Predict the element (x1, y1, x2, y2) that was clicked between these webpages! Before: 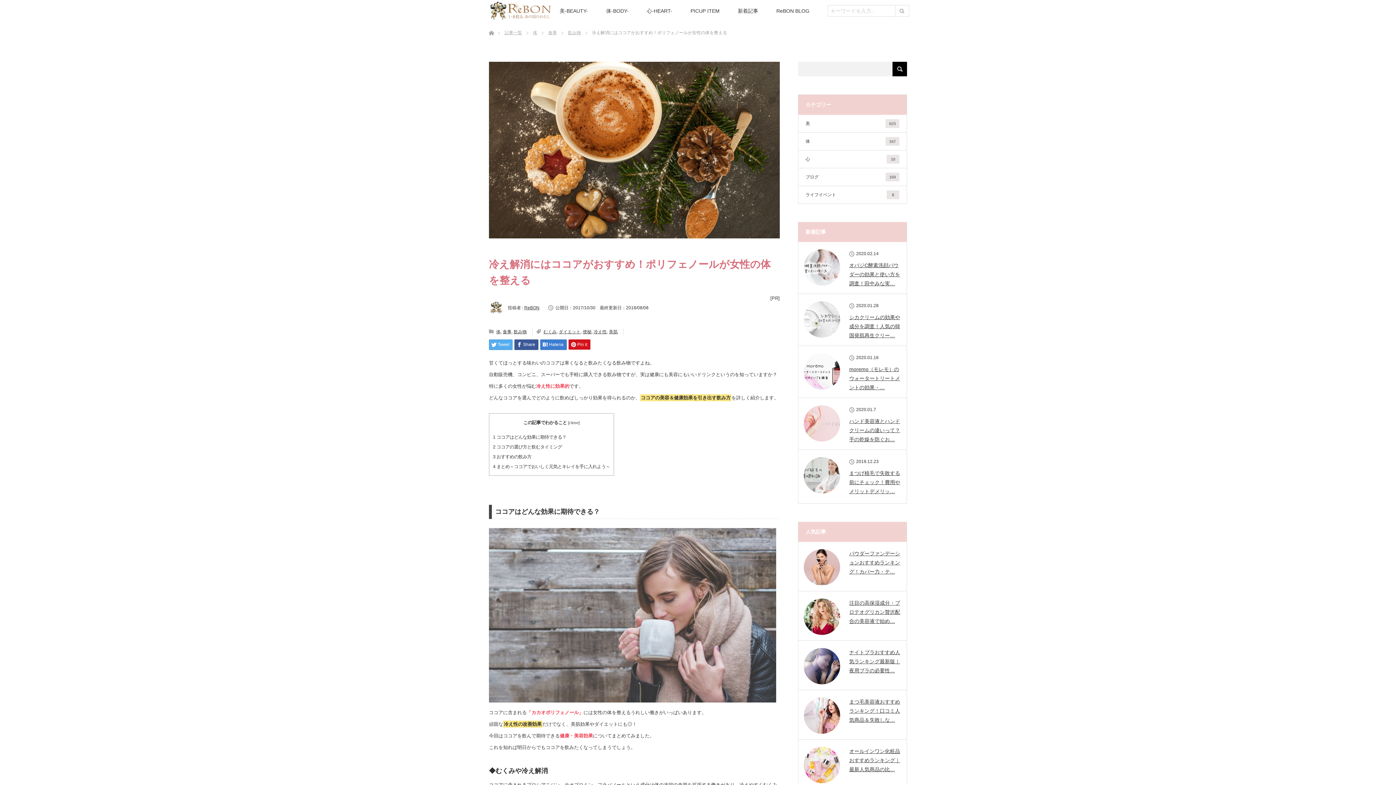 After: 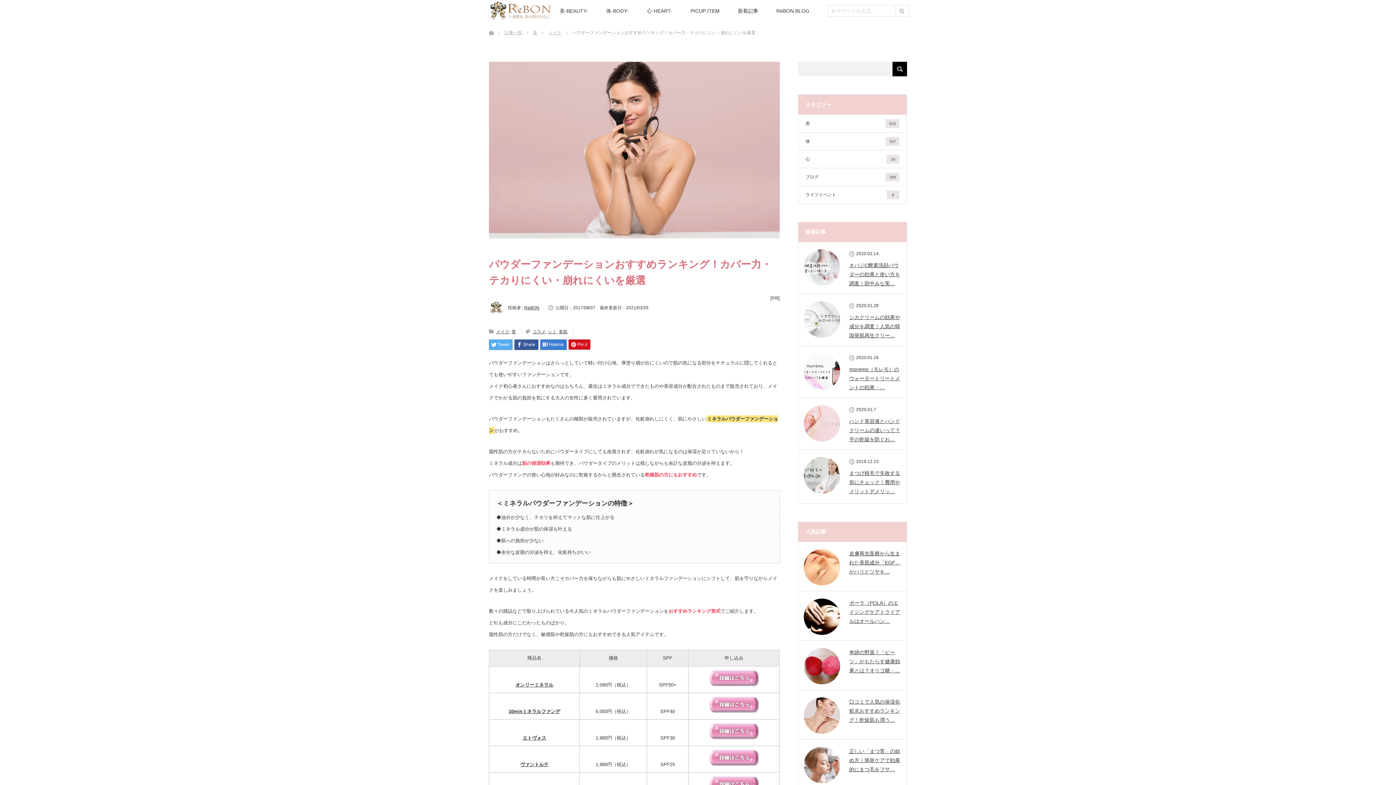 Action: bbox: (804, 549, 840, 585)